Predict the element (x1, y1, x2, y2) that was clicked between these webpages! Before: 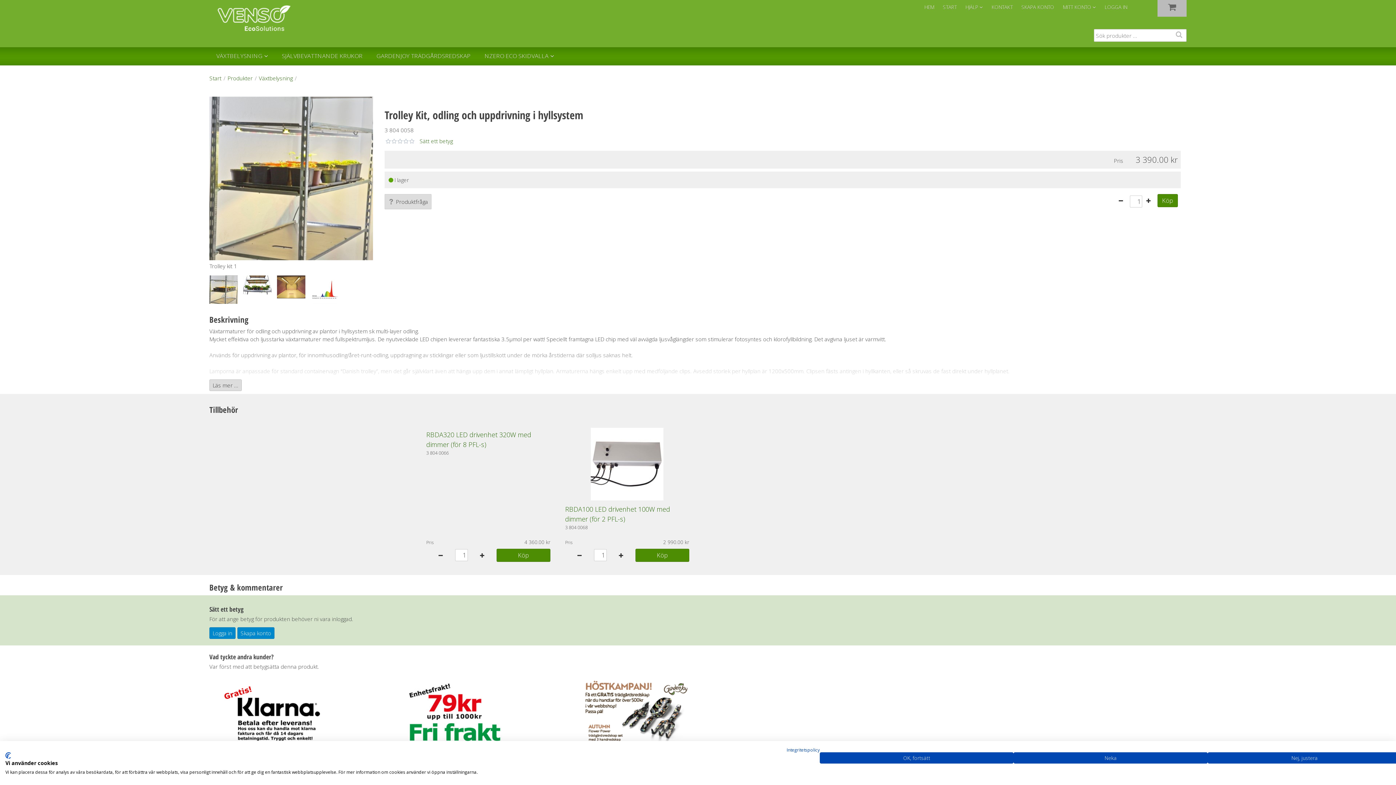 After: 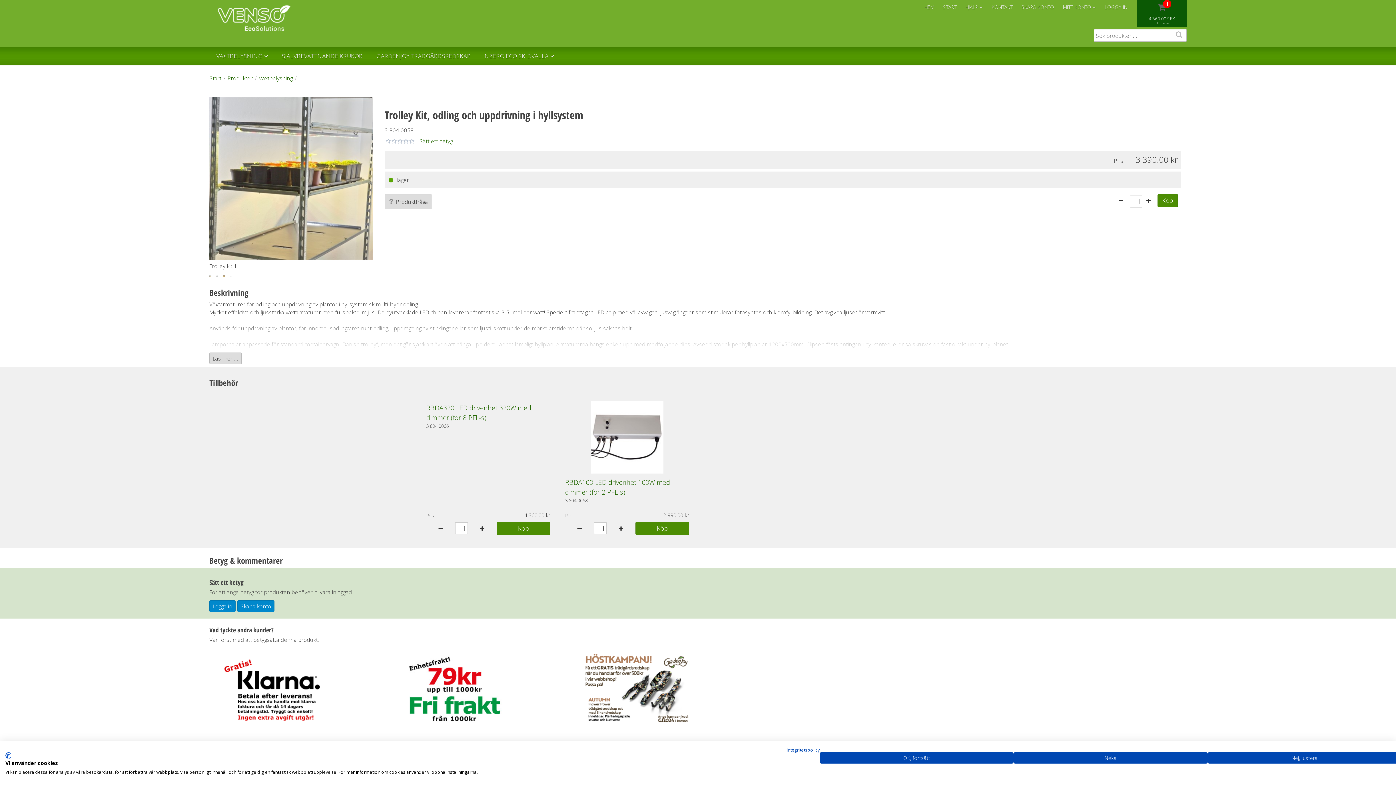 Action: label: Köp bbox: (496, 548, 550, 562)